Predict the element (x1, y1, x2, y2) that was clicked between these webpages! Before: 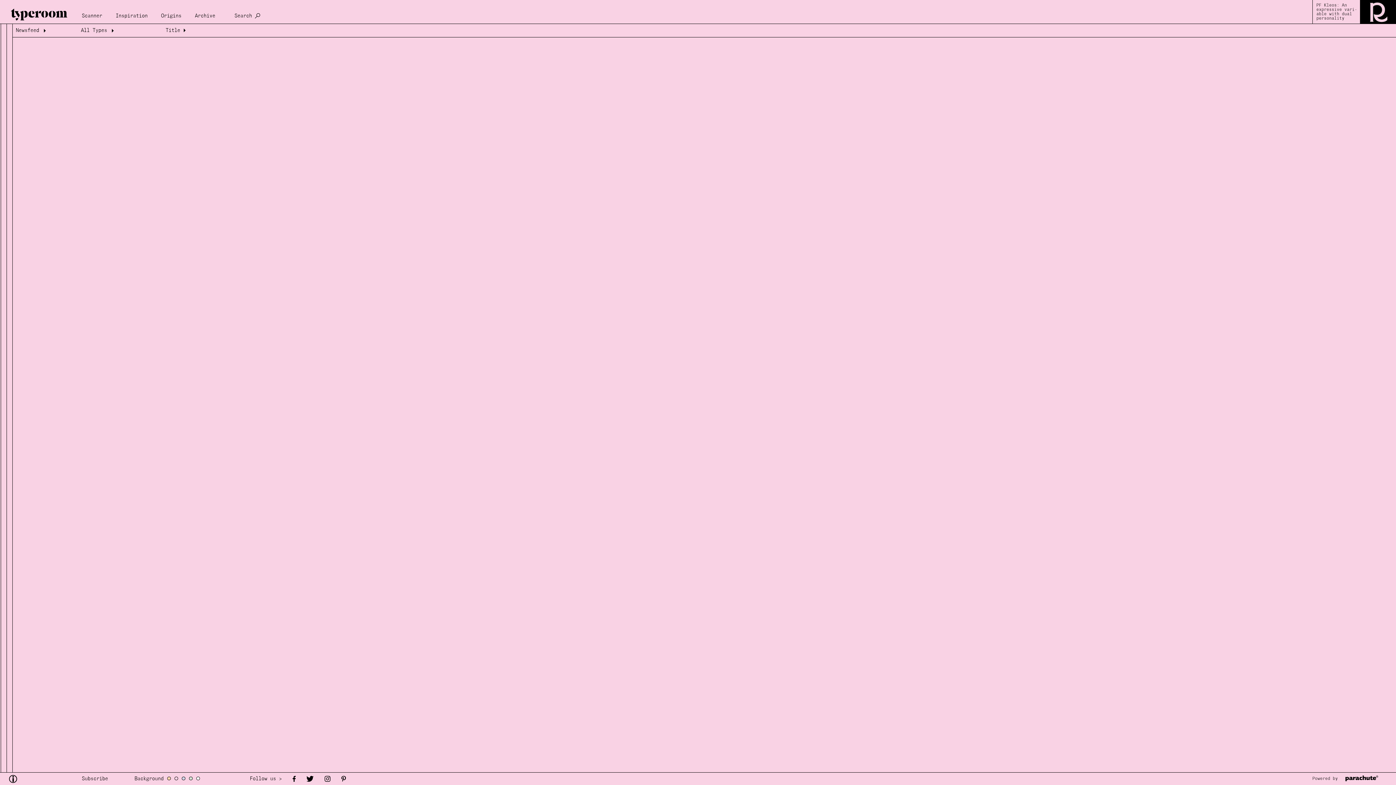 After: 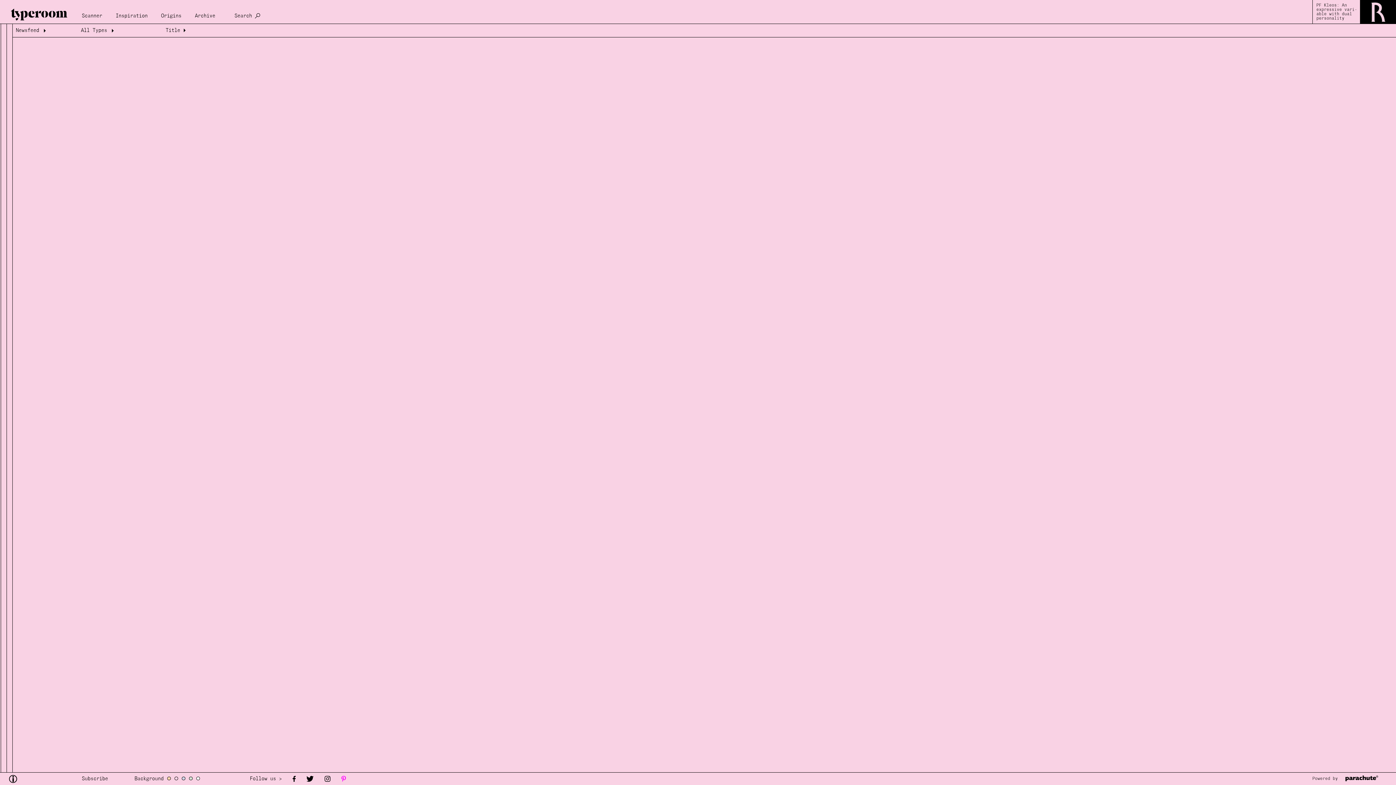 Action: bbox: (341, 776, 345, 782)